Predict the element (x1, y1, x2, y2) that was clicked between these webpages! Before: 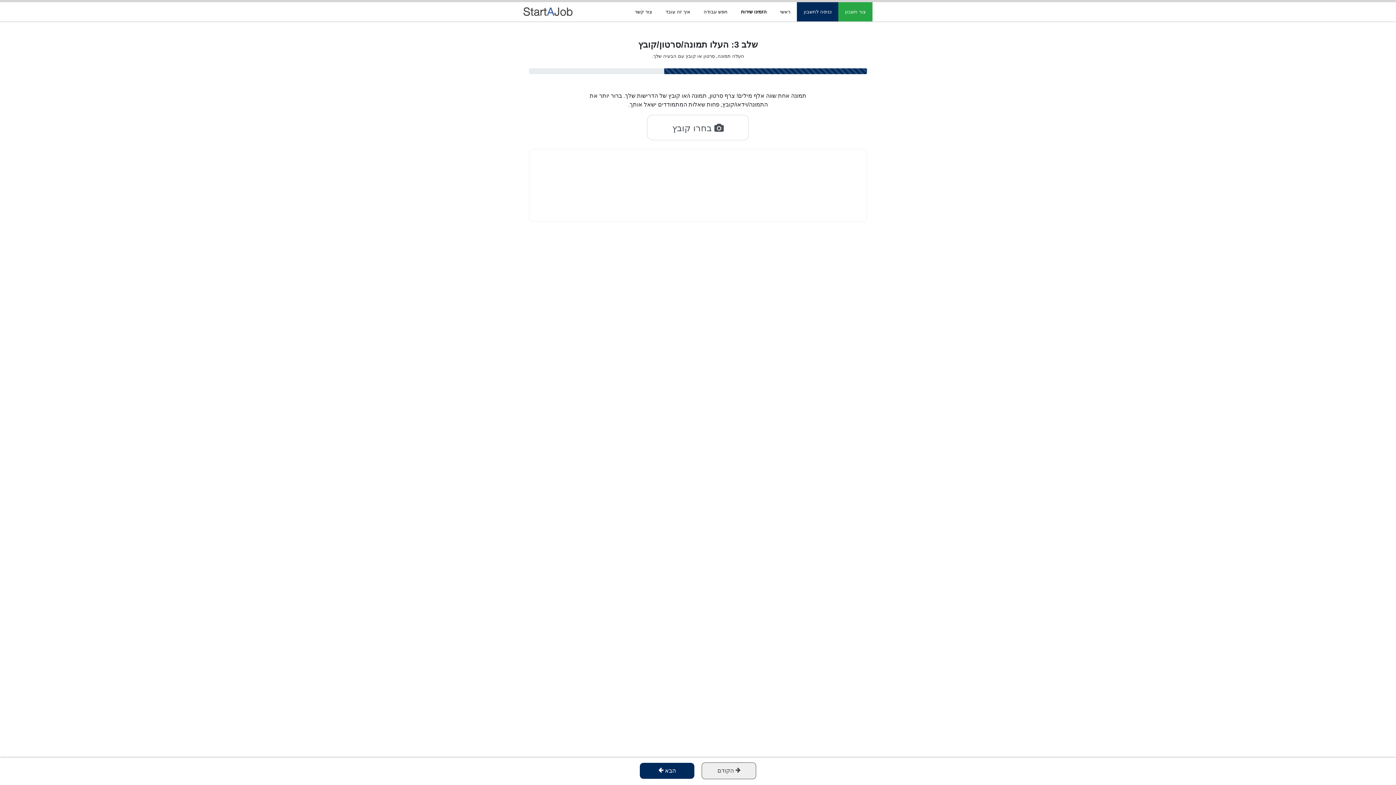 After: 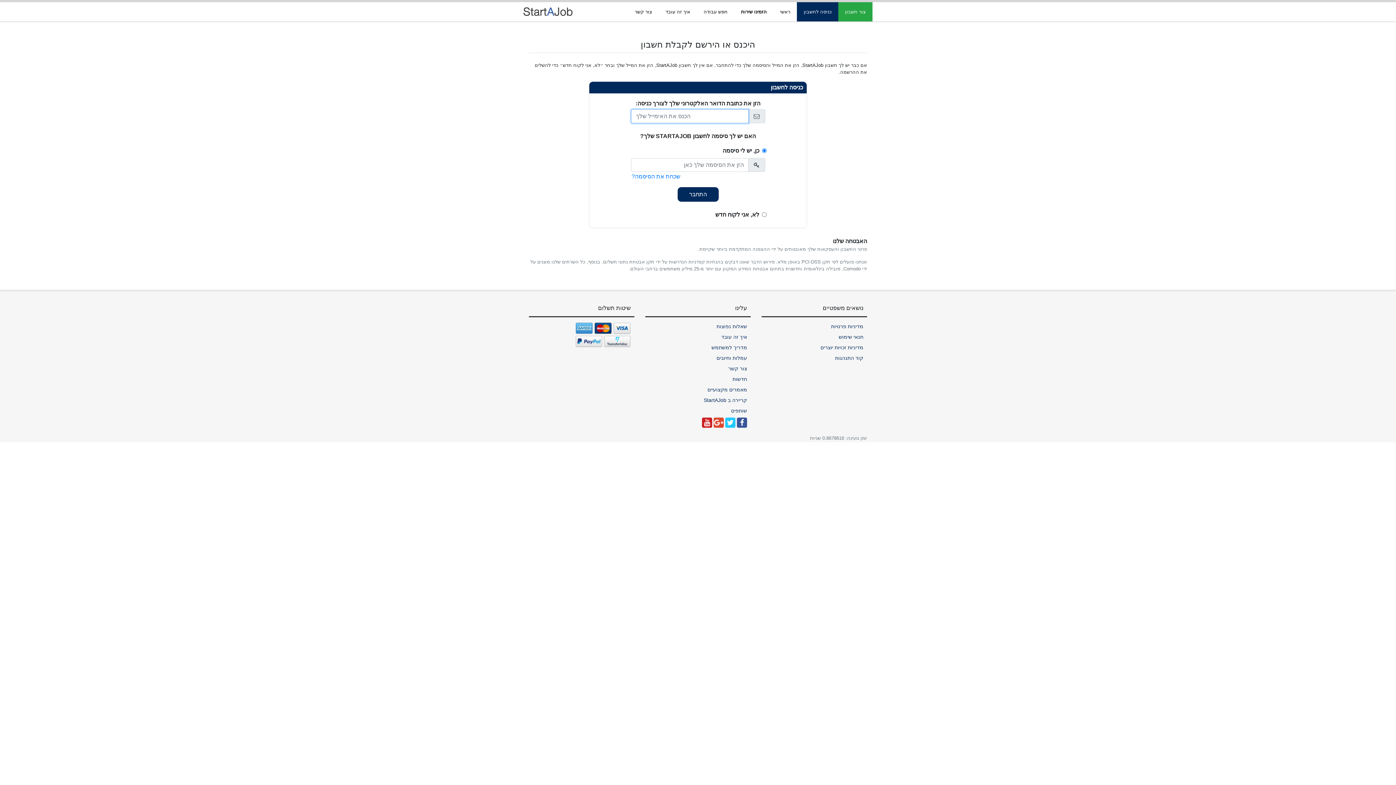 Action: bbox: (797, 2, 838, 21) label: כניסה לחשבון